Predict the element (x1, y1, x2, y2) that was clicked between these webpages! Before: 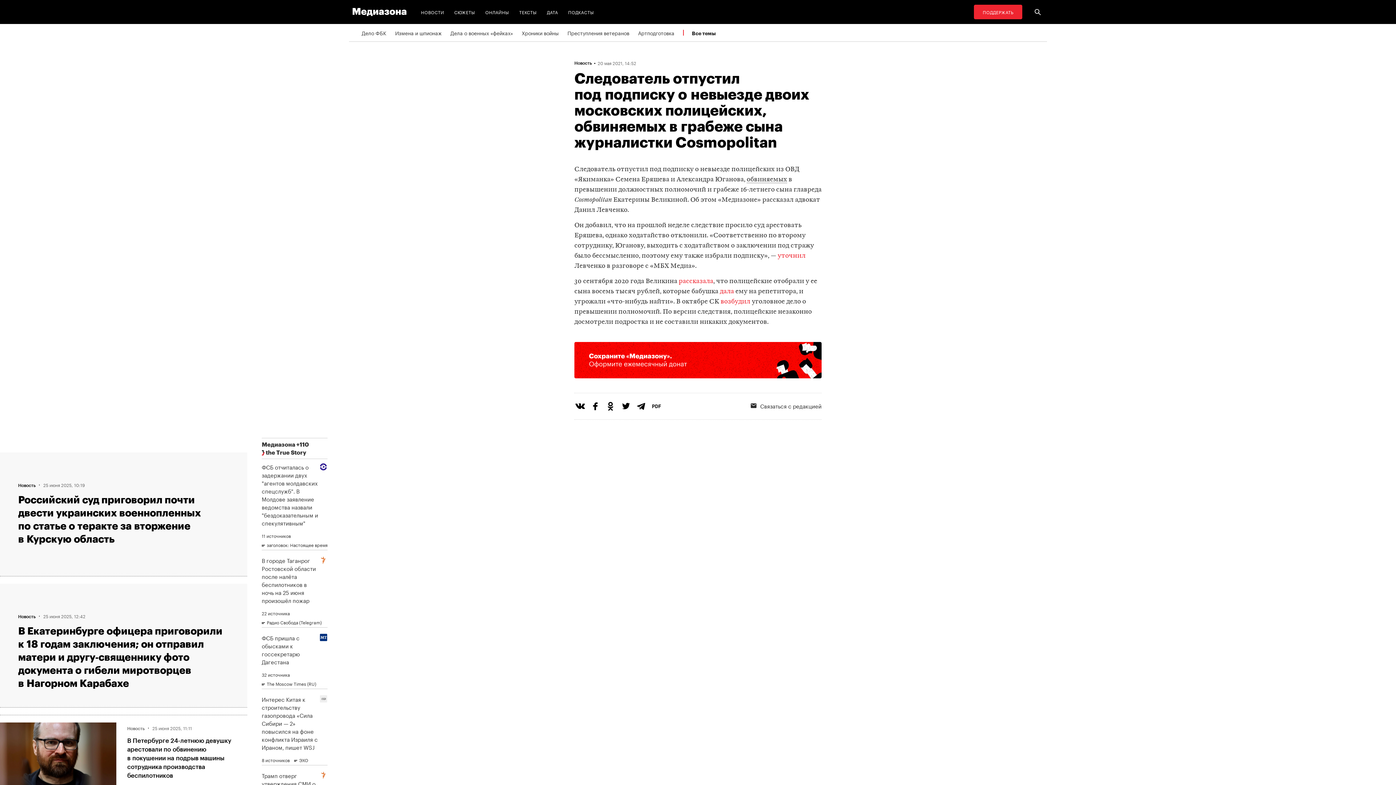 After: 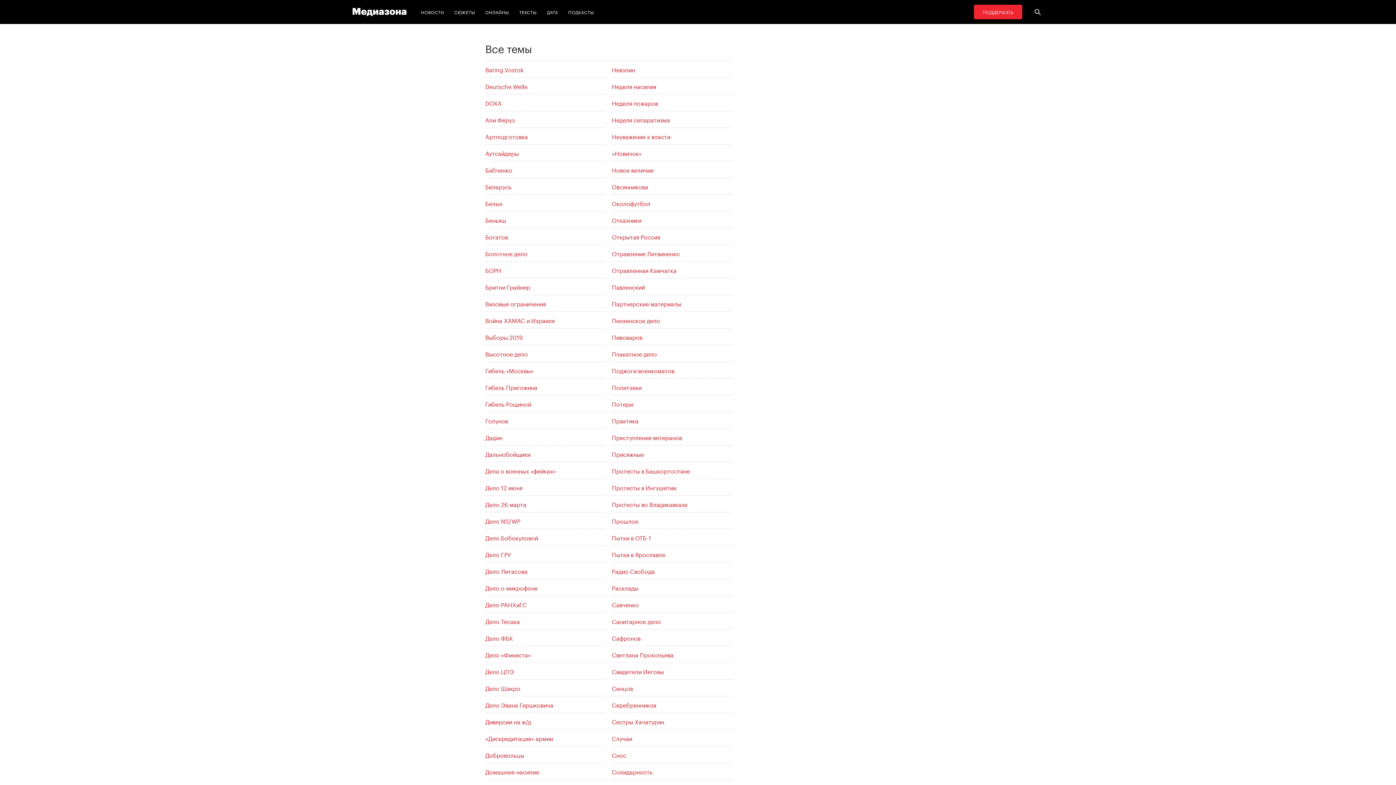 Action: label: Все темы bbox: (692, 24, 716, 42)